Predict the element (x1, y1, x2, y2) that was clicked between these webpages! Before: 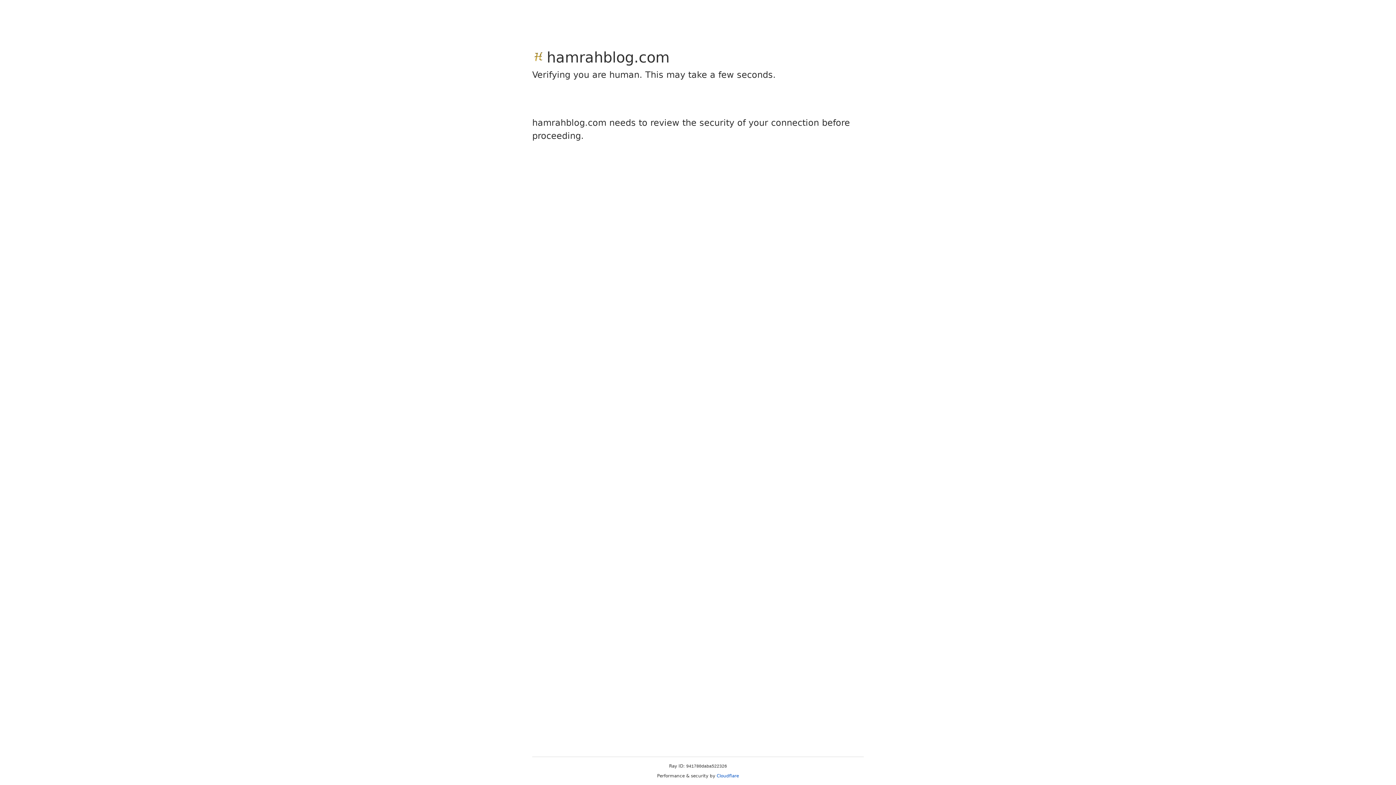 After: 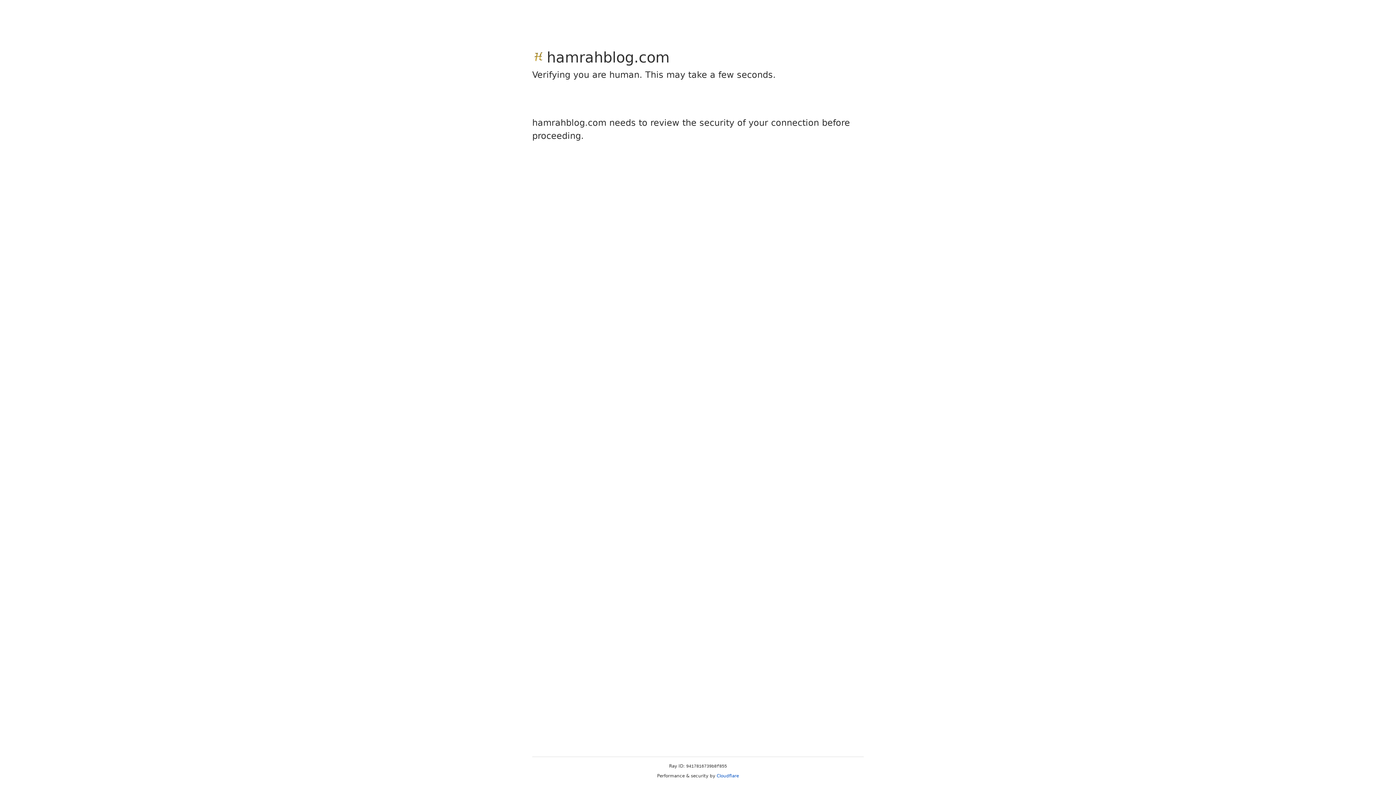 Action: bbox: (716, 773, 739, 778) label: Cloudflare